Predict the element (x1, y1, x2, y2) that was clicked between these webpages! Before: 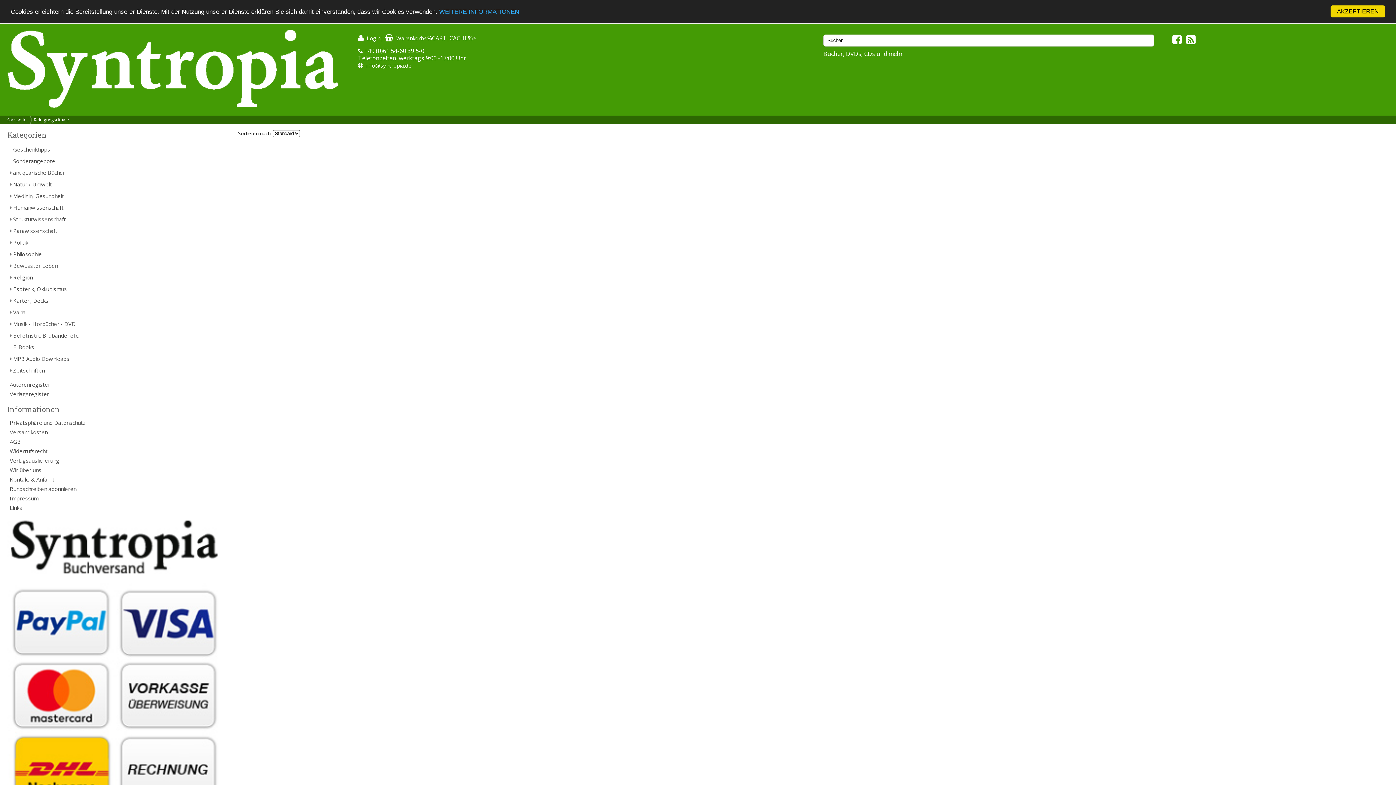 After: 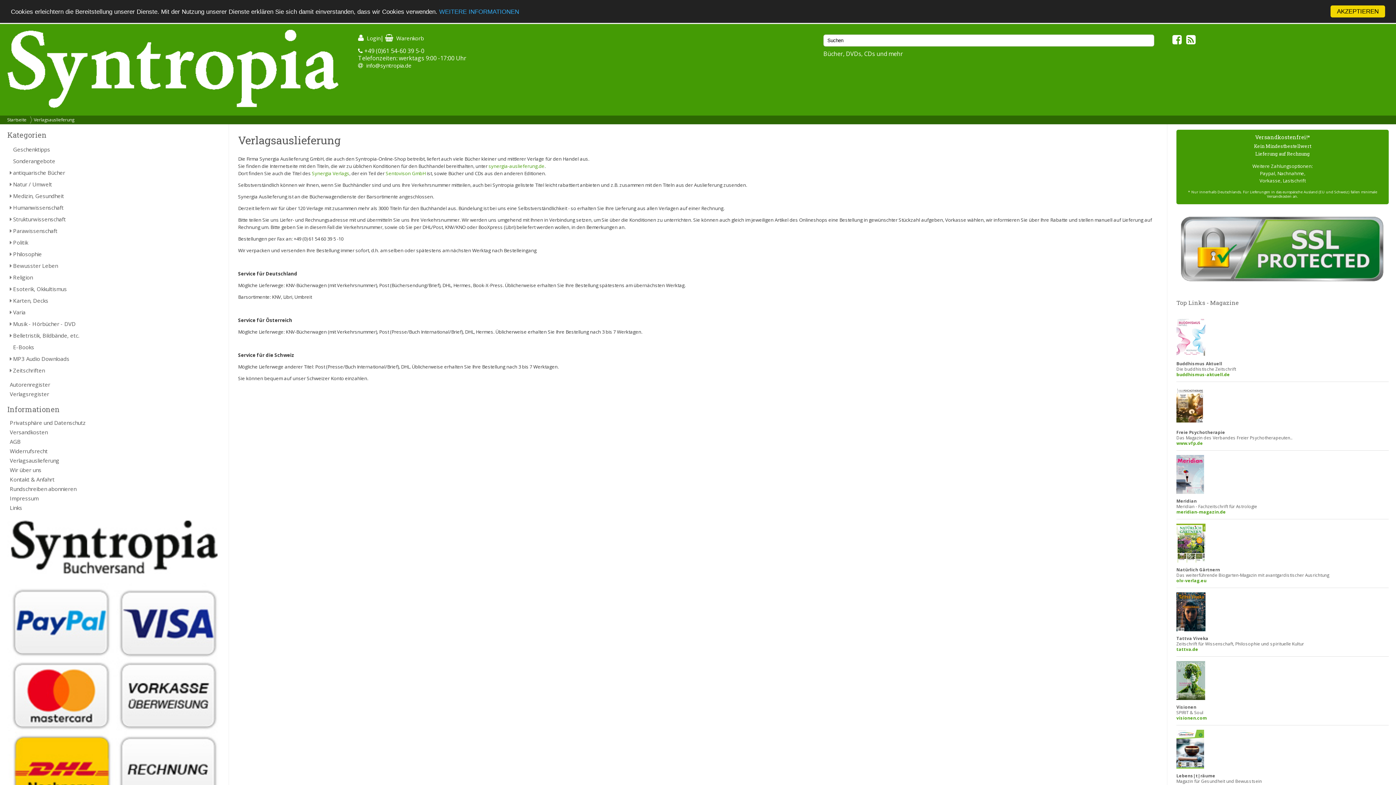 Action: bbox: (7, 456, 221, 465) label: Verlagsauslieferung